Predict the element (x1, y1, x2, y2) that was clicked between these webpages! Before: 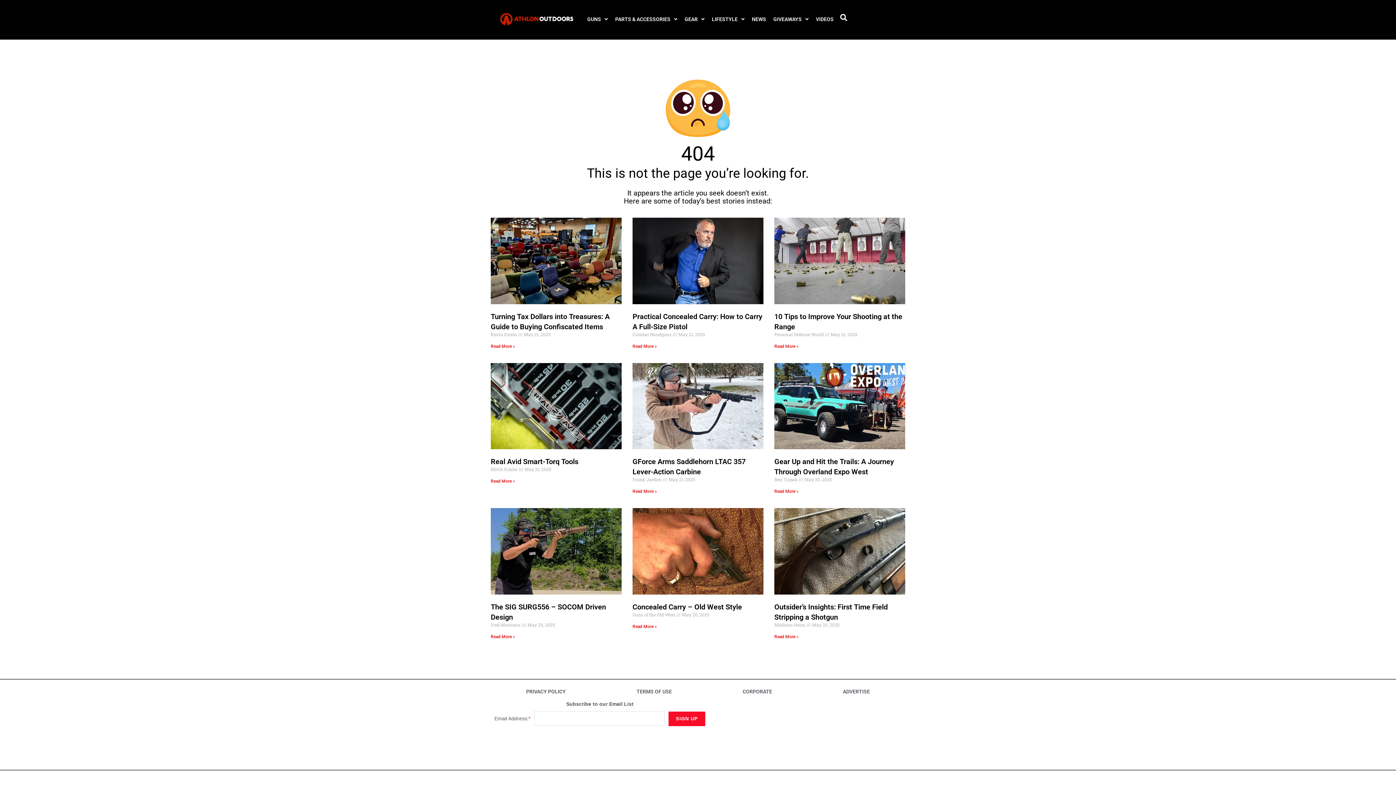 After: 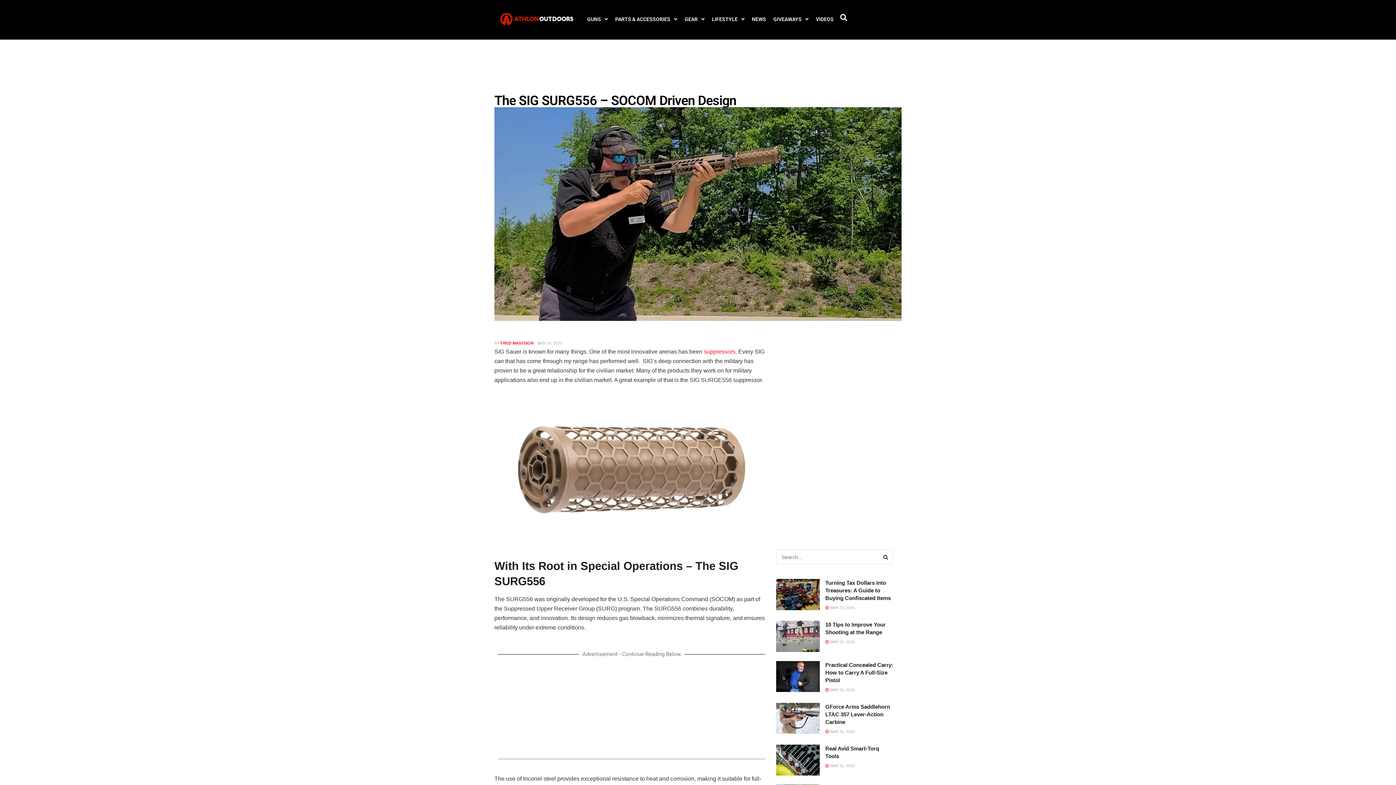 Action: bbox: (490, 634, 515, 639) label: Read more about The SIG SURG556 – SOCOM Driven Design